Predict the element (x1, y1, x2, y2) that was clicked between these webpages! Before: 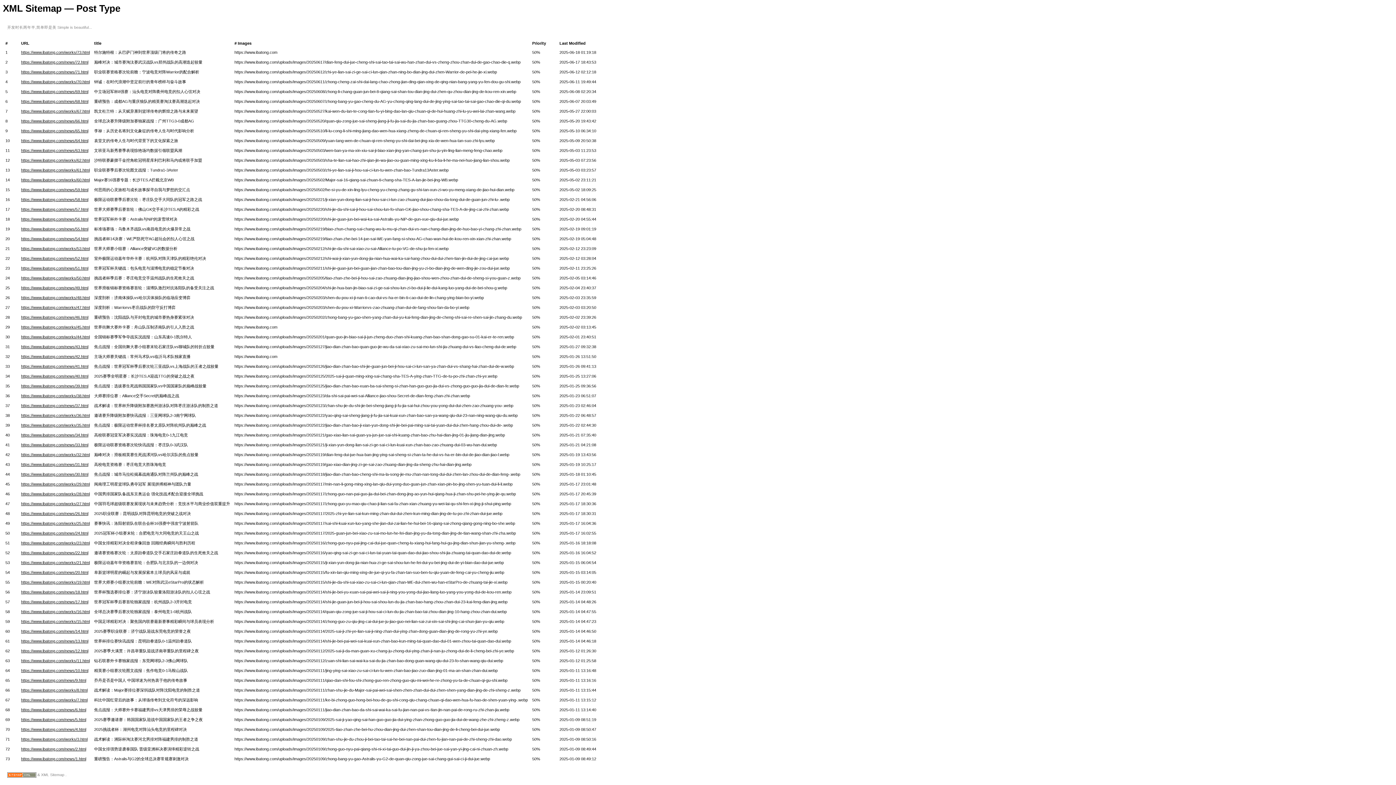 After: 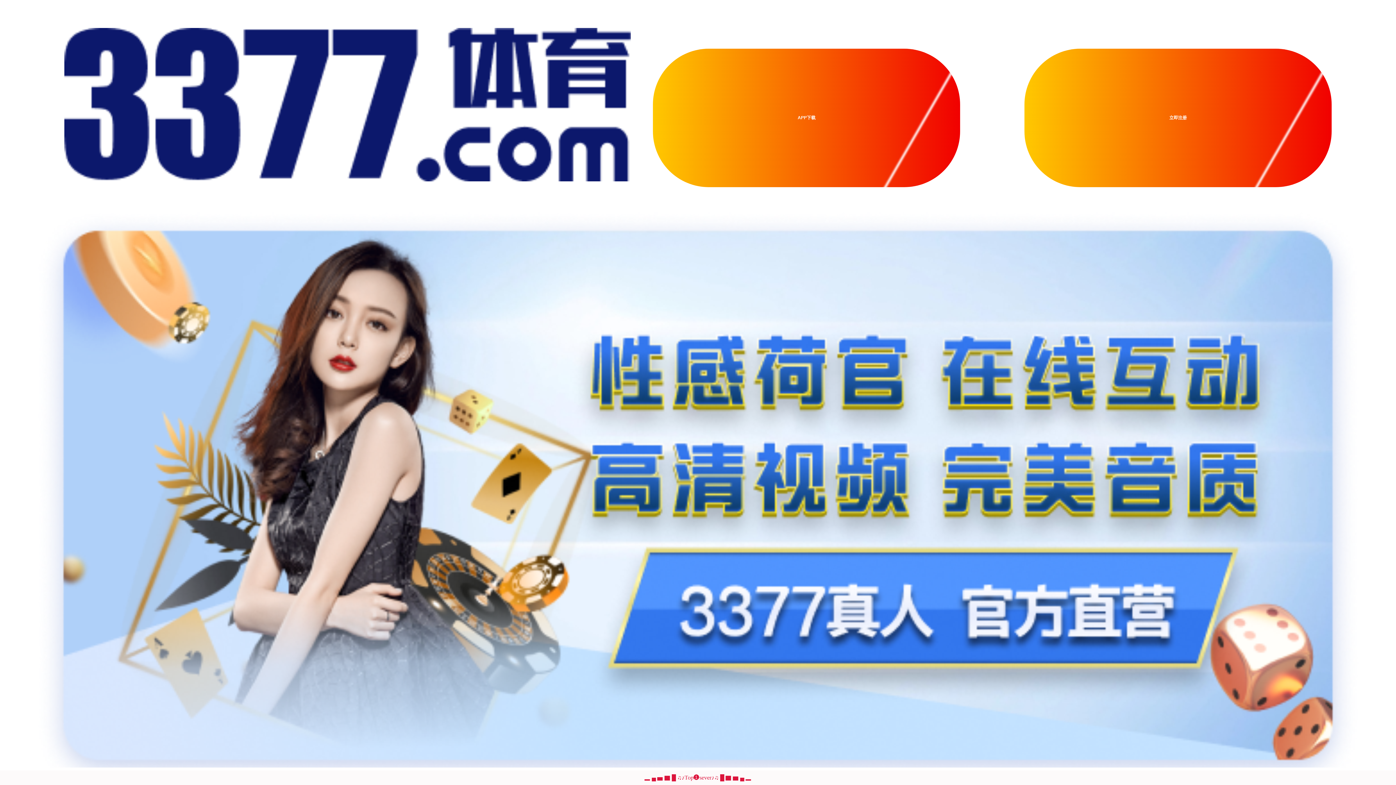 Action: label: https://www.ibatong.com/works/45.html bbox: (21, 324, 89, 329)